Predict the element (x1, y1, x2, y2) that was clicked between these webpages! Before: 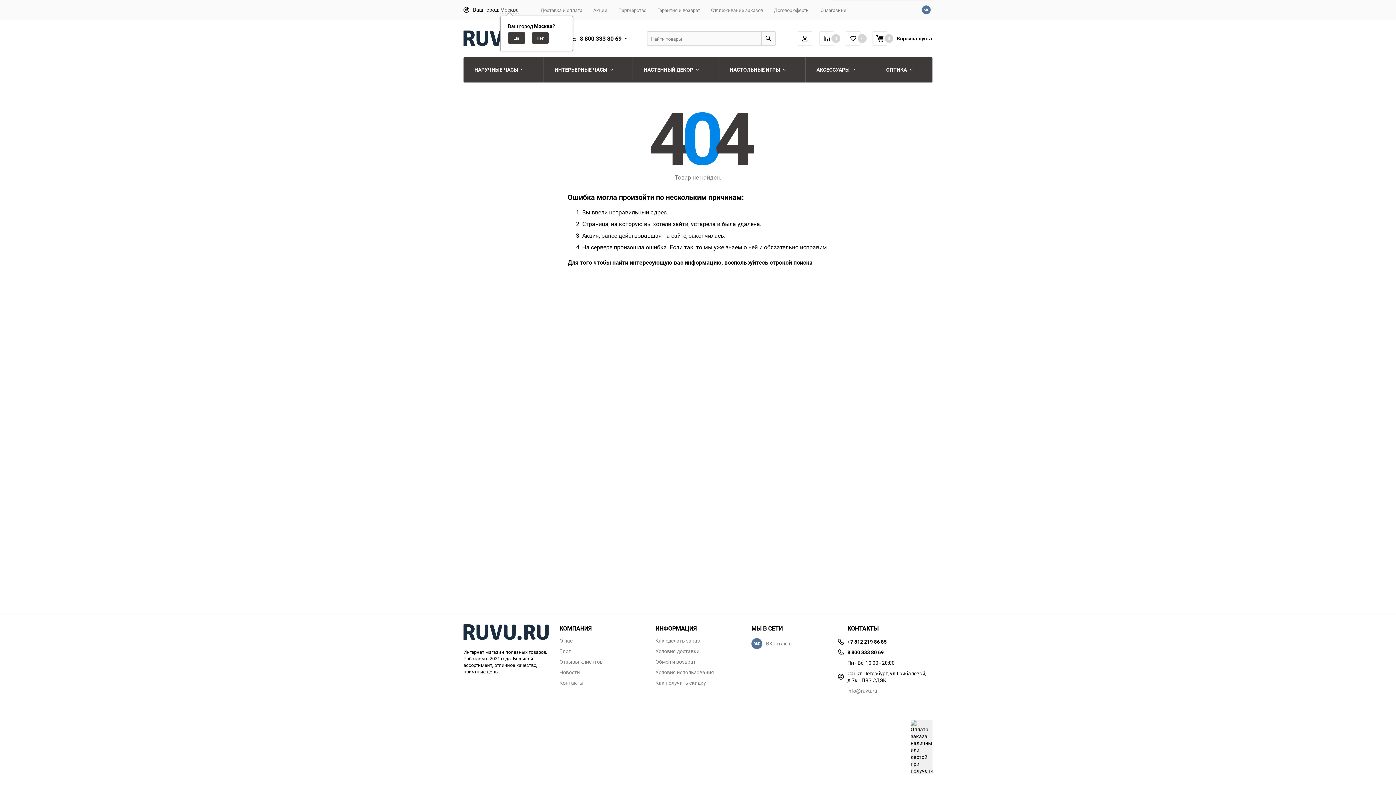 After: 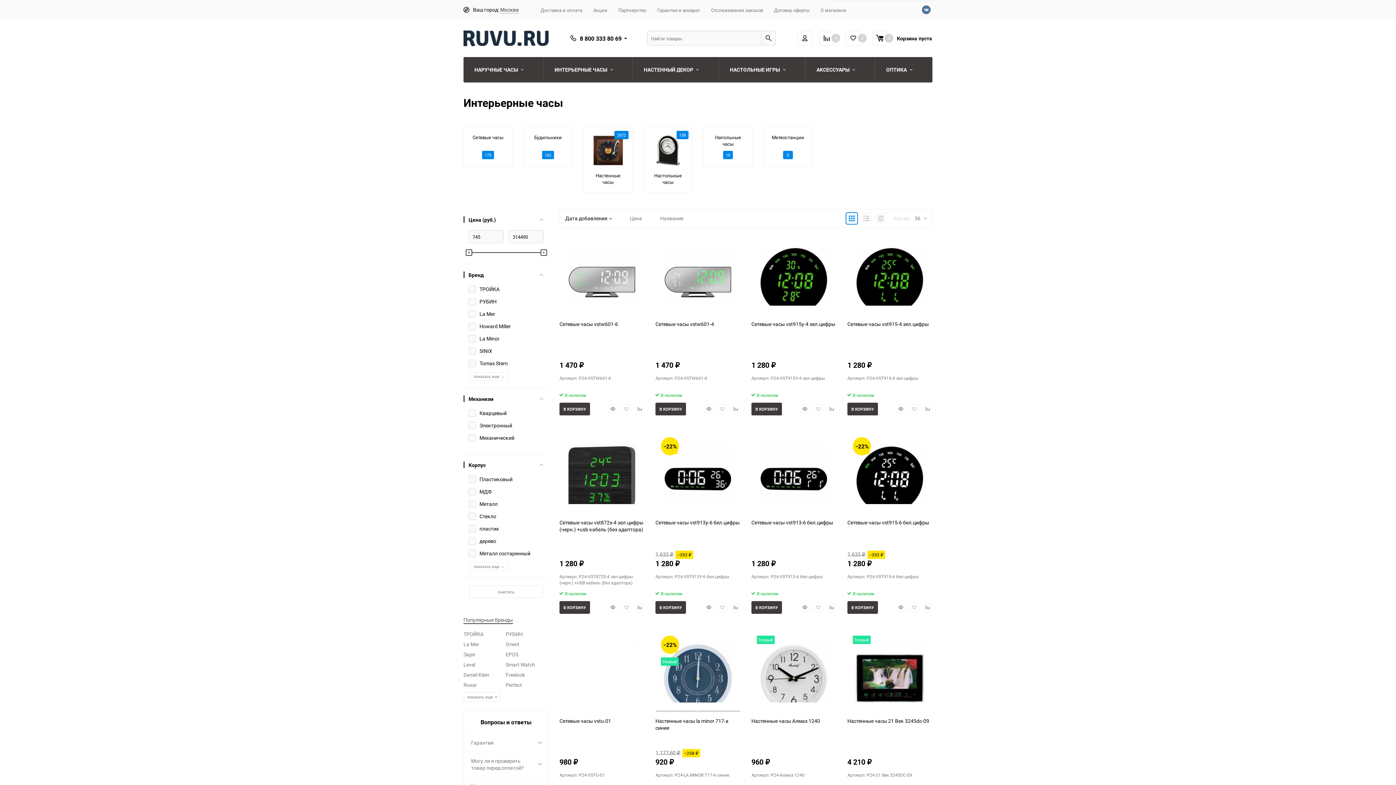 Action: label: ИНТЕРЬЕРНЫЕ ЧАСЫ bbox: (543, 57, 632, 82)